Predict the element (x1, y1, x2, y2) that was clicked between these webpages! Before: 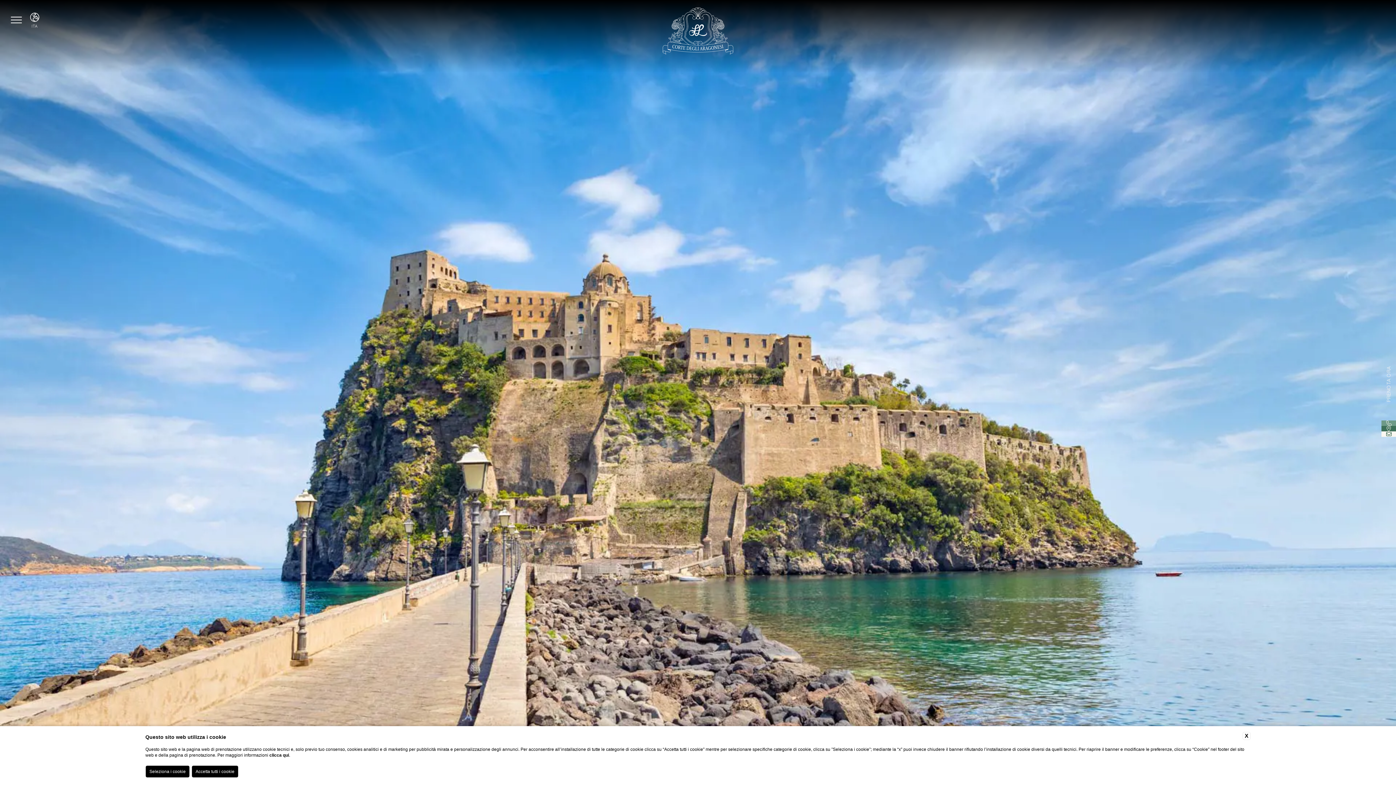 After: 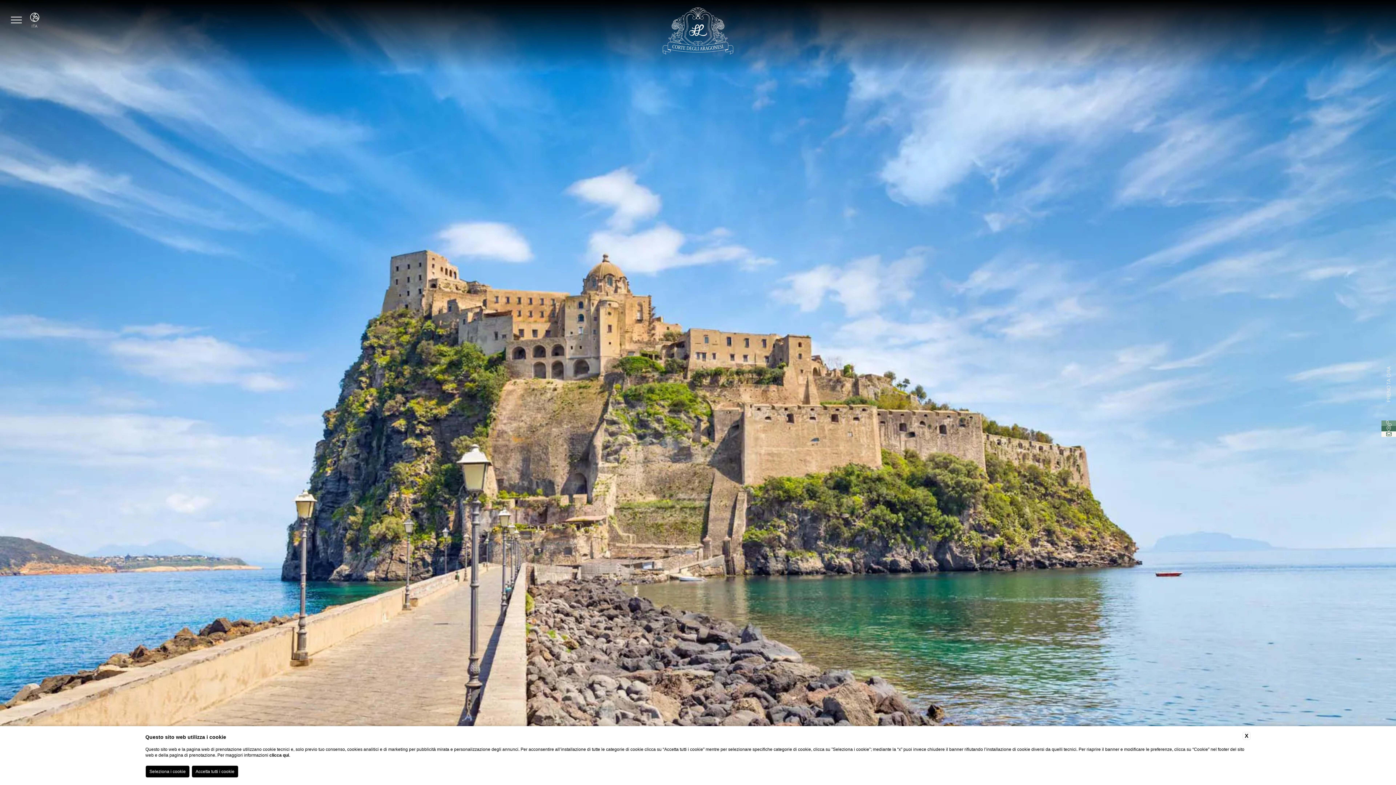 Action: bbox: (1381, 431, 1396, 437)